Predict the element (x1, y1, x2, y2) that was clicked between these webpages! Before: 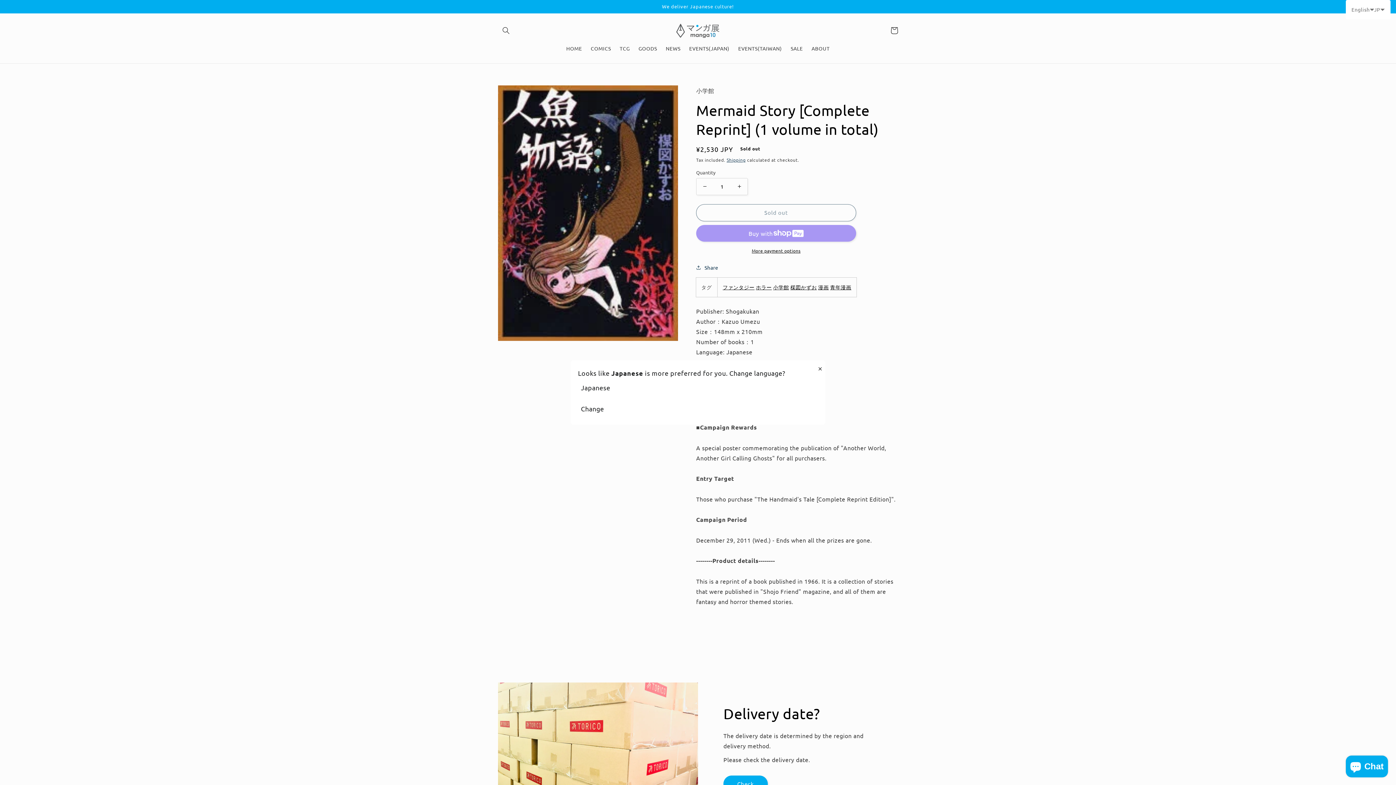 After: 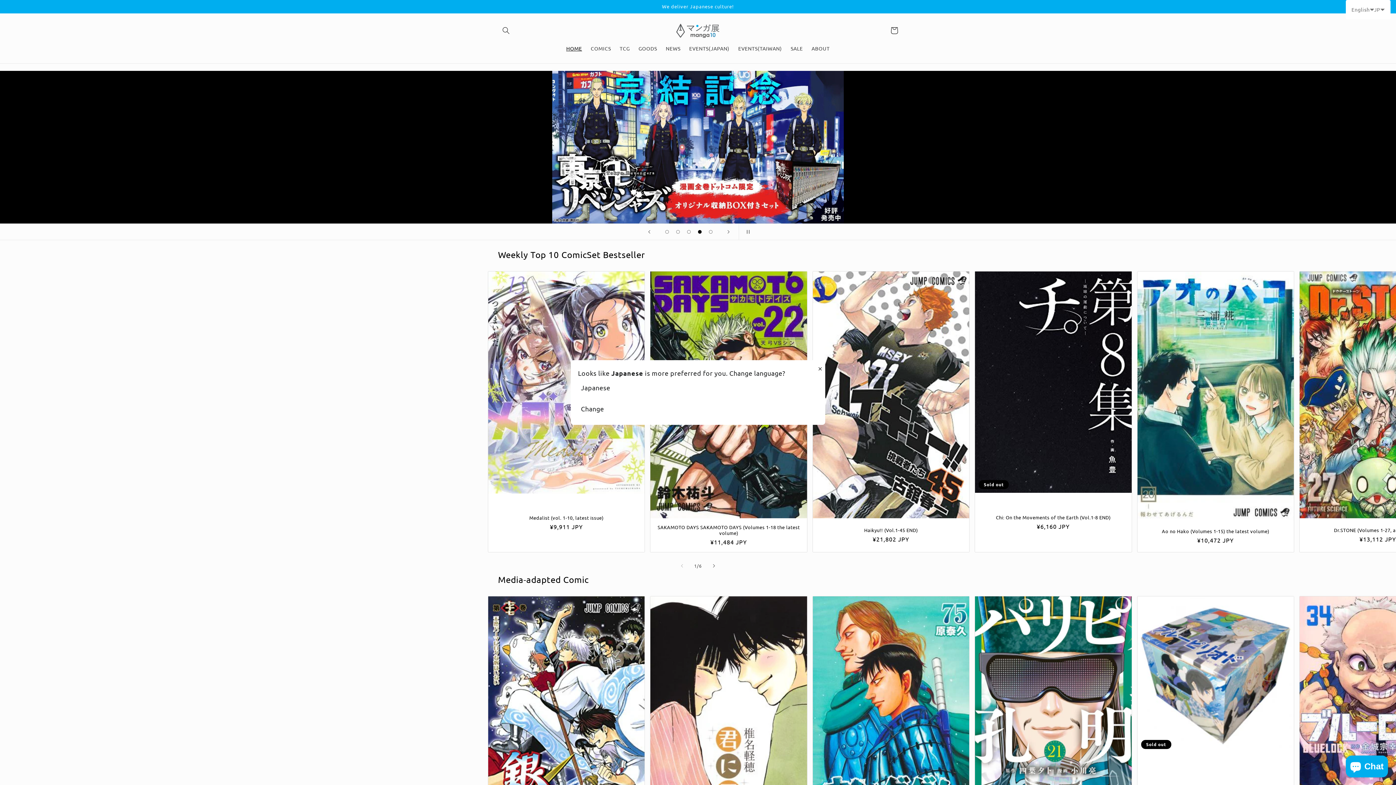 Action: bbox: (673, 20, 722, 40)